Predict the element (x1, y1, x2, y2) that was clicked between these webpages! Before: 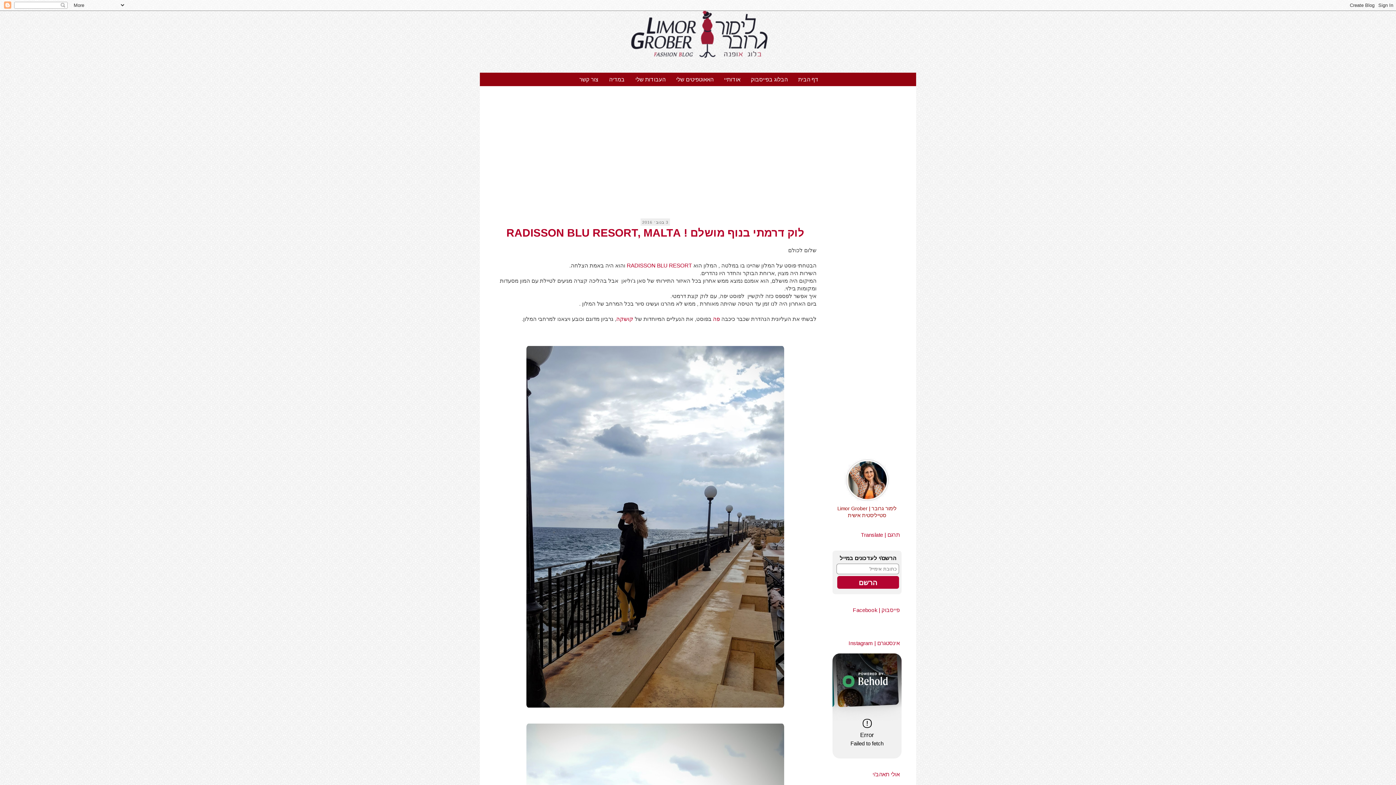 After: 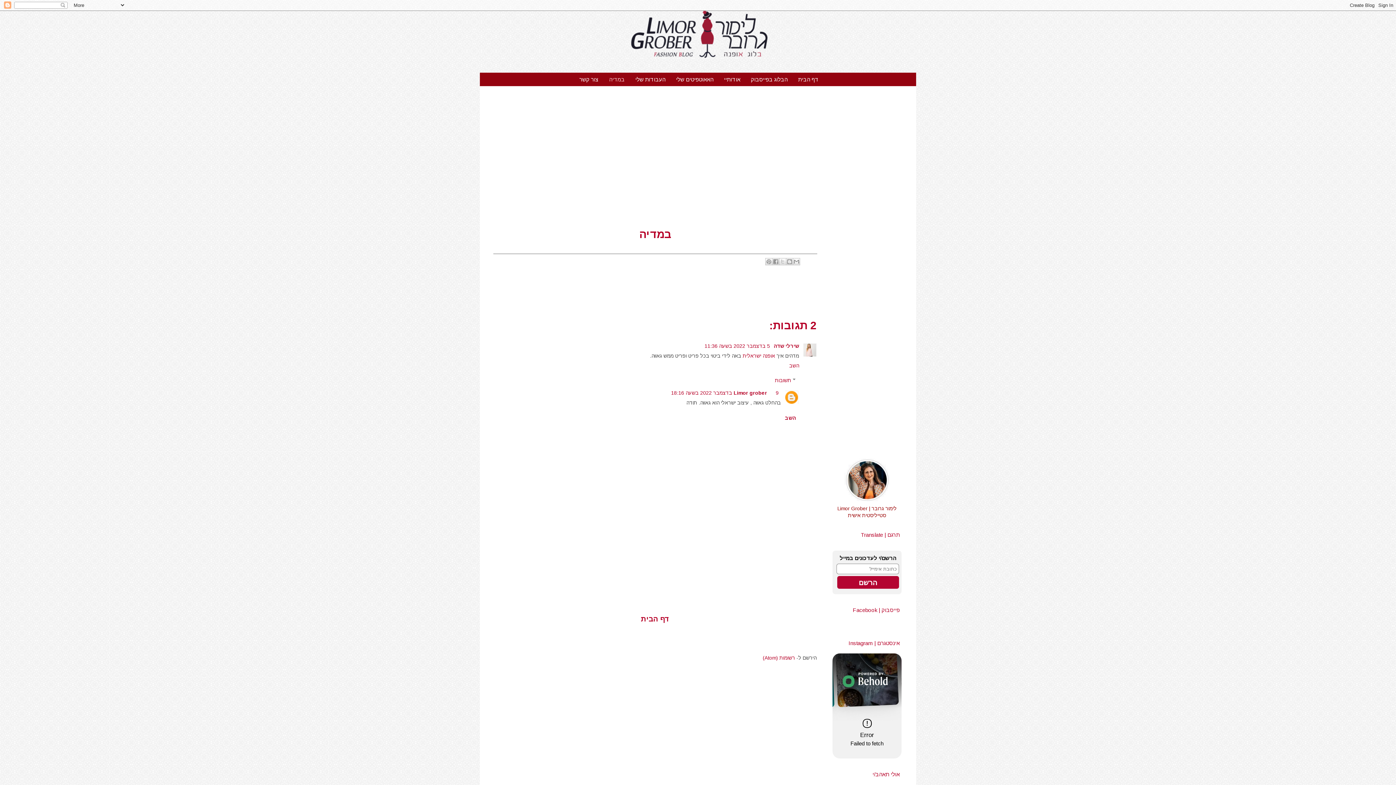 Action: bbox: (603, 73, 630, 85) label: במדיה